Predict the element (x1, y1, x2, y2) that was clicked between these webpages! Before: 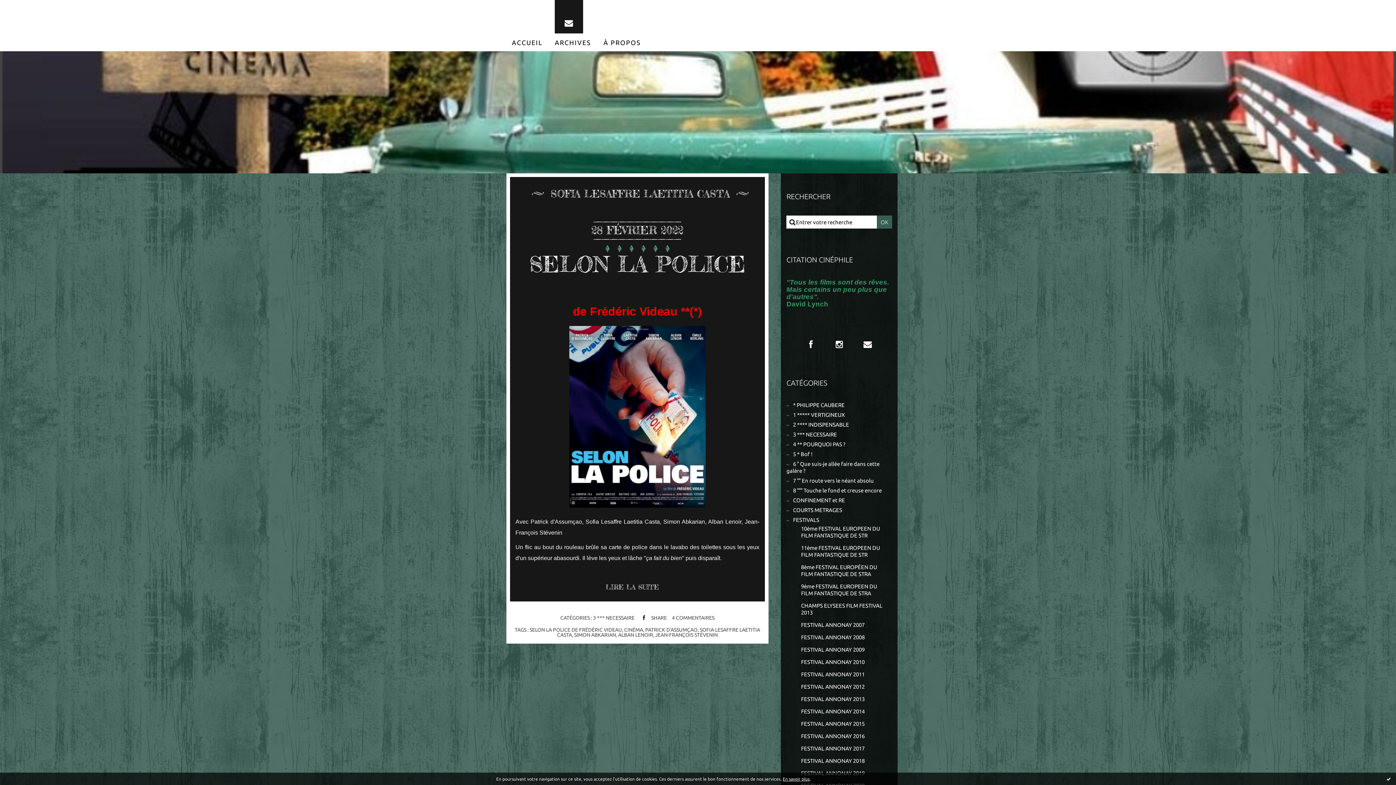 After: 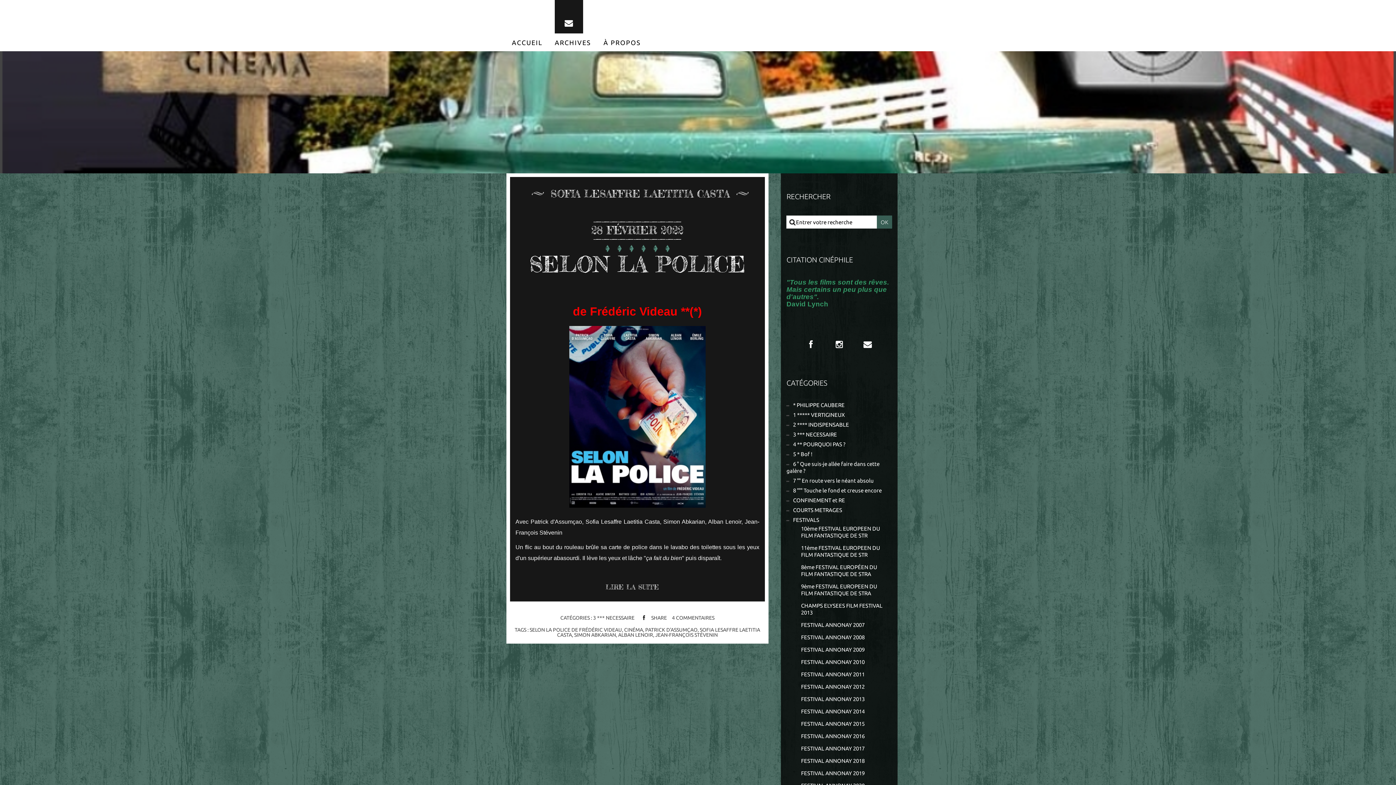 Action: bbox: (1386, 776, 1392, 782) label: Ok